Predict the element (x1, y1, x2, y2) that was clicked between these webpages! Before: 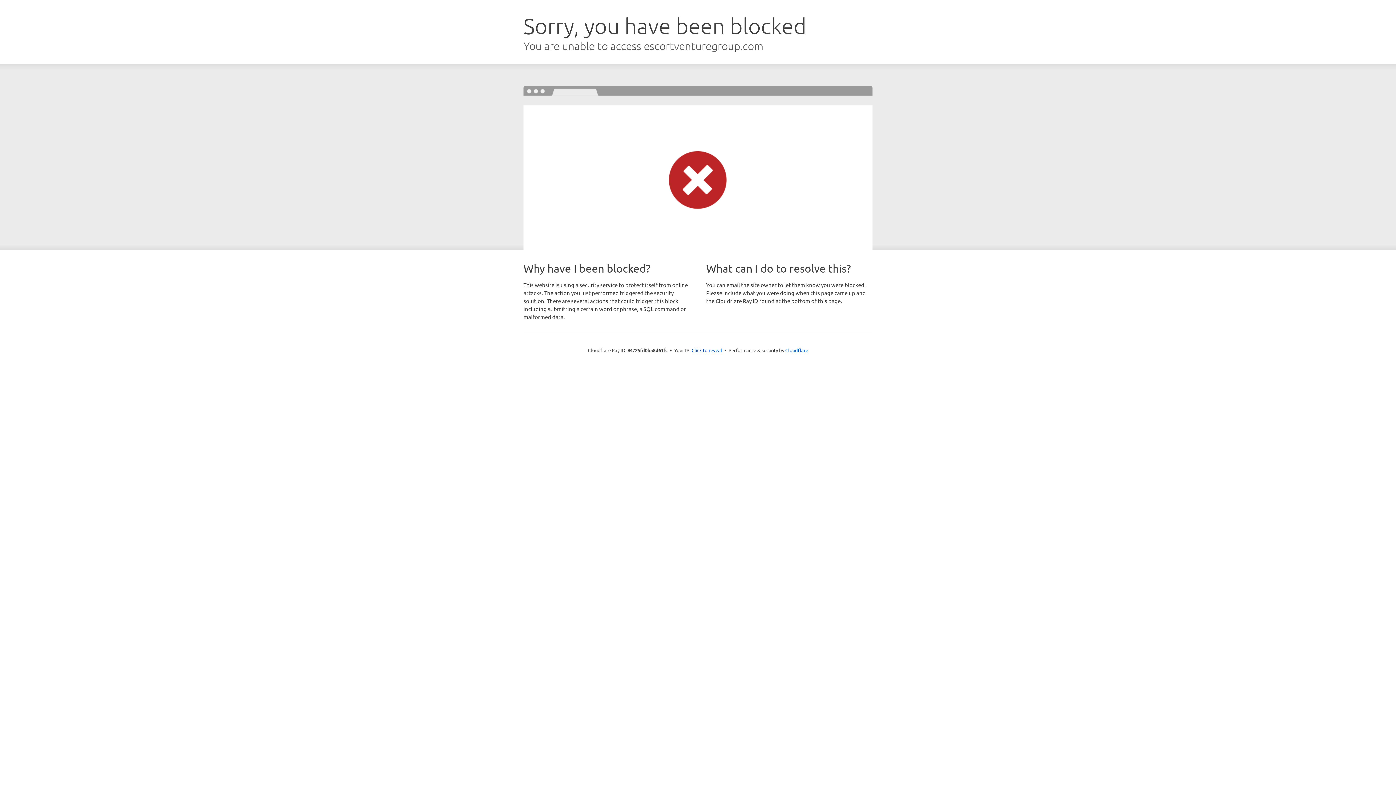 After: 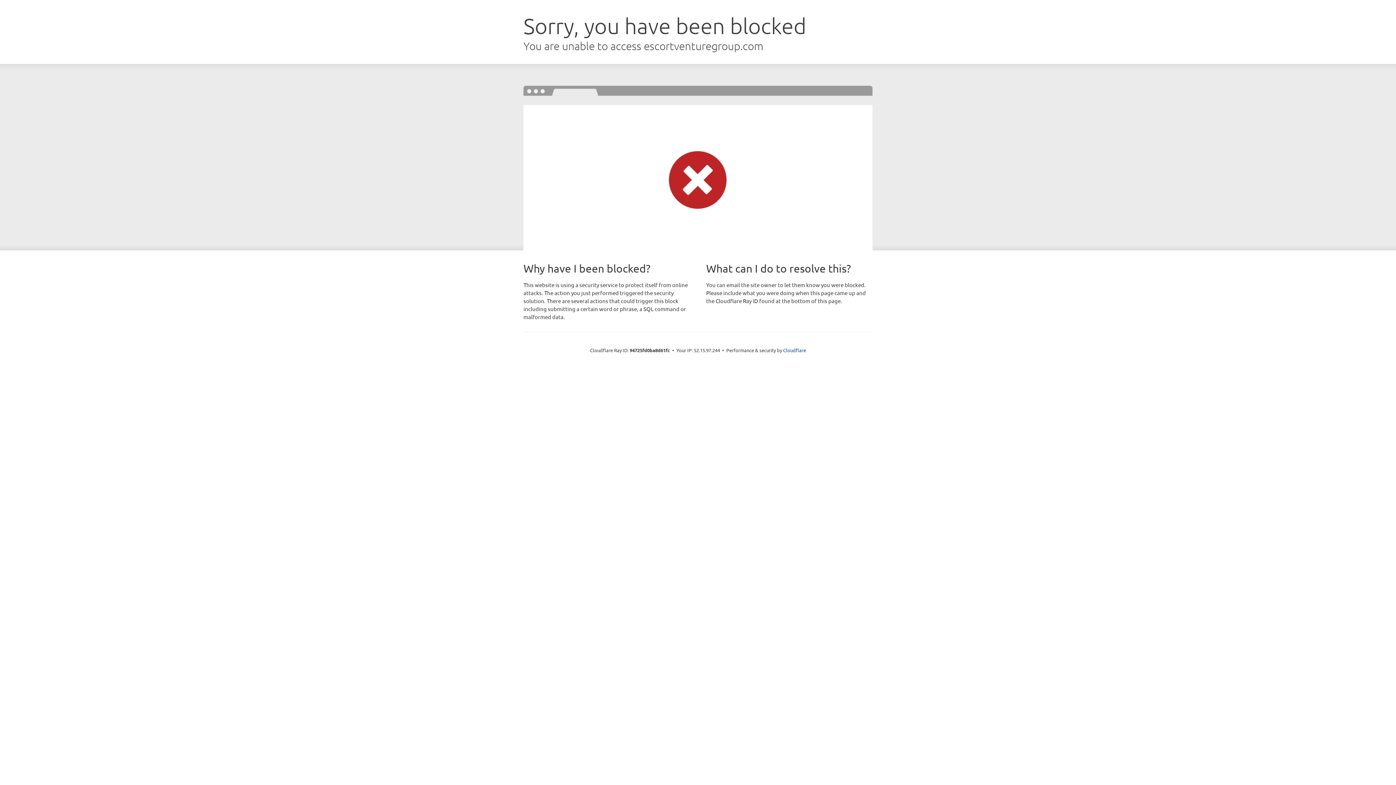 Action: label: Click to reveal bbox: (691, 346, 722, 353)